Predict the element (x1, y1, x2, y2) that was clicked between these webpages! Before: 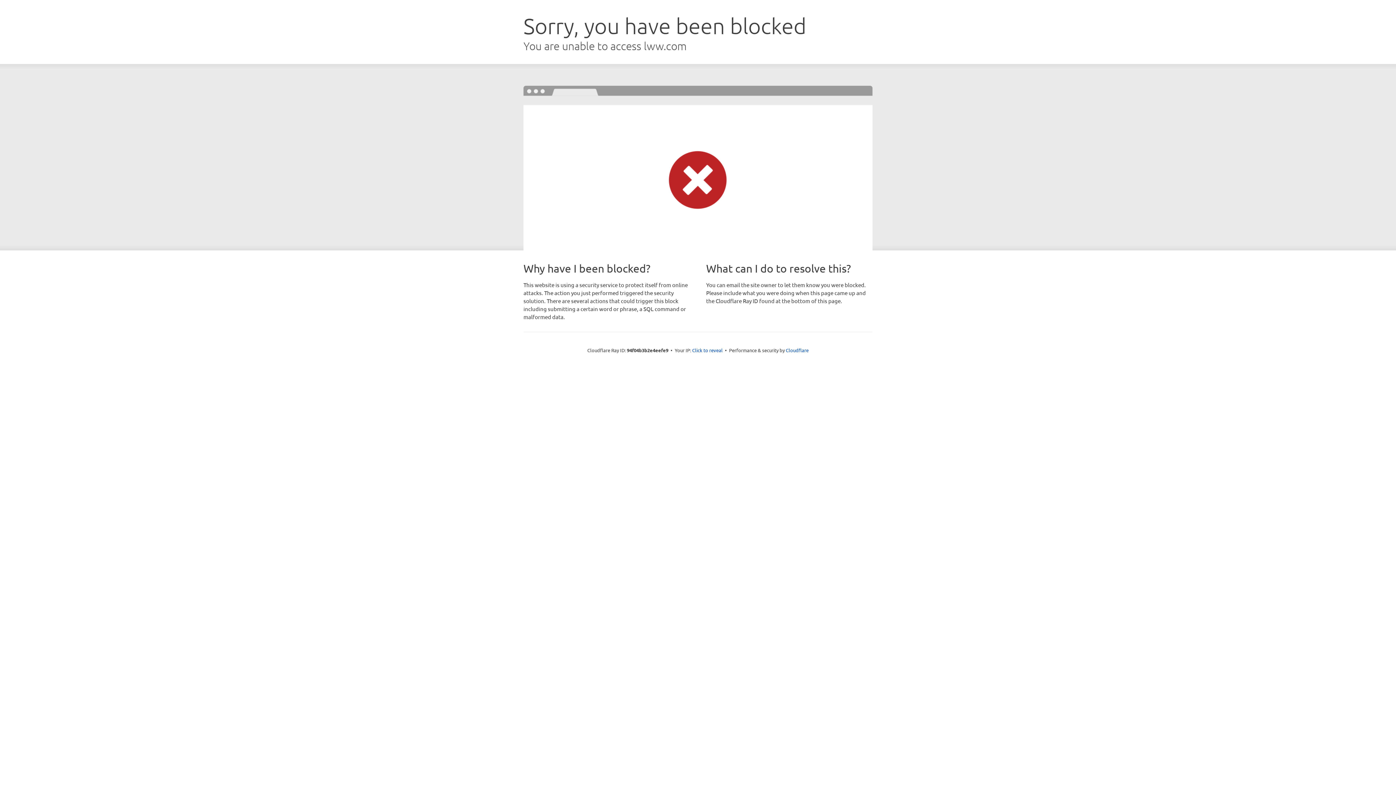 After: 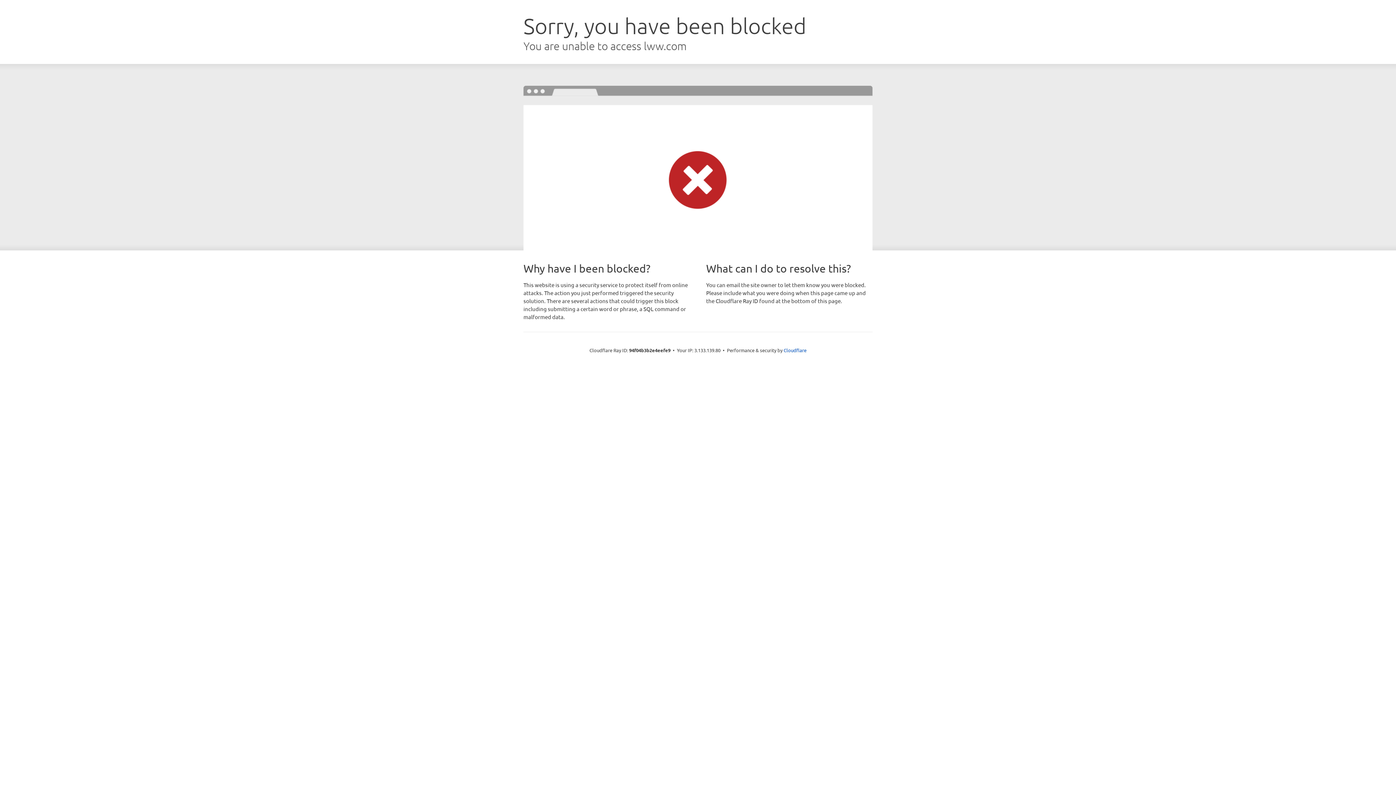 Action: label: Click to reveal bbox: (692, 346, 722, 353)